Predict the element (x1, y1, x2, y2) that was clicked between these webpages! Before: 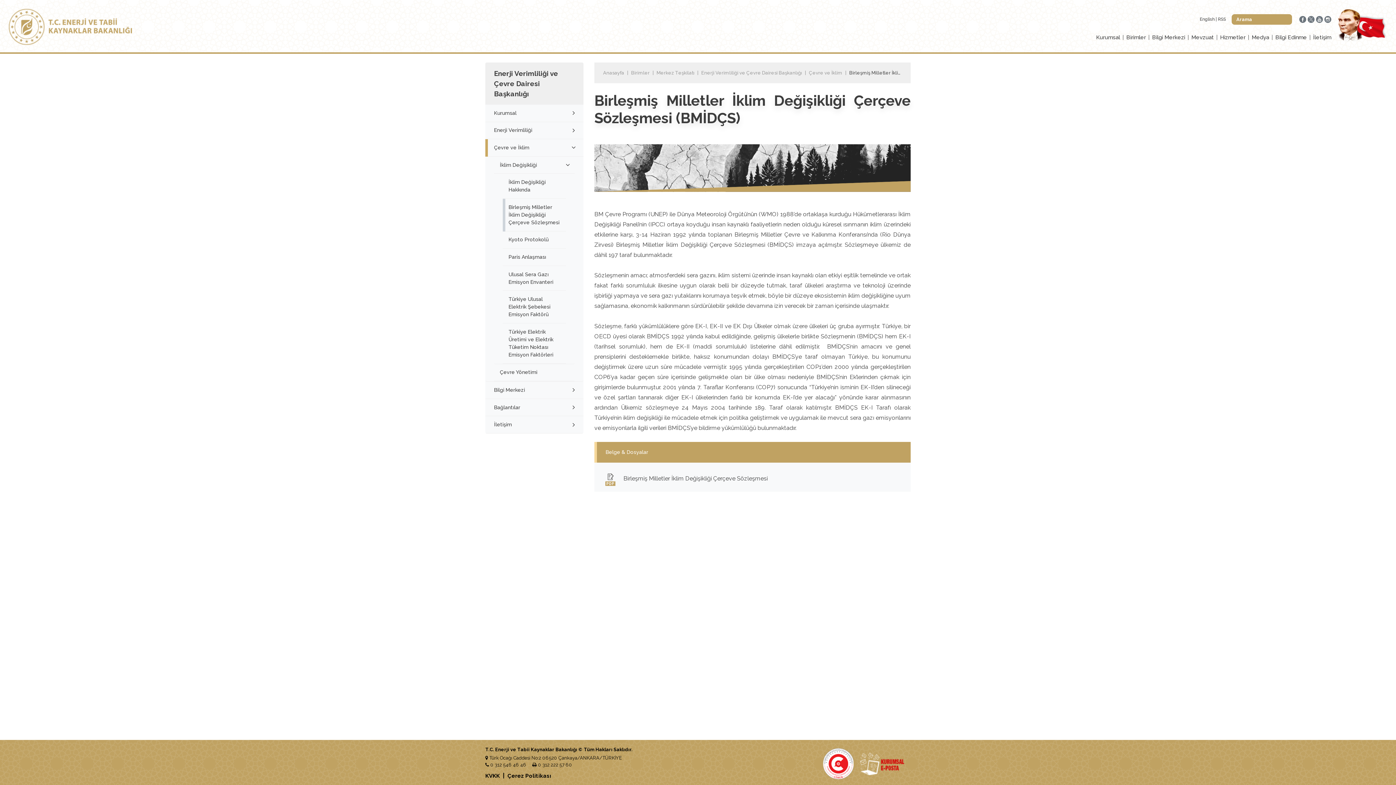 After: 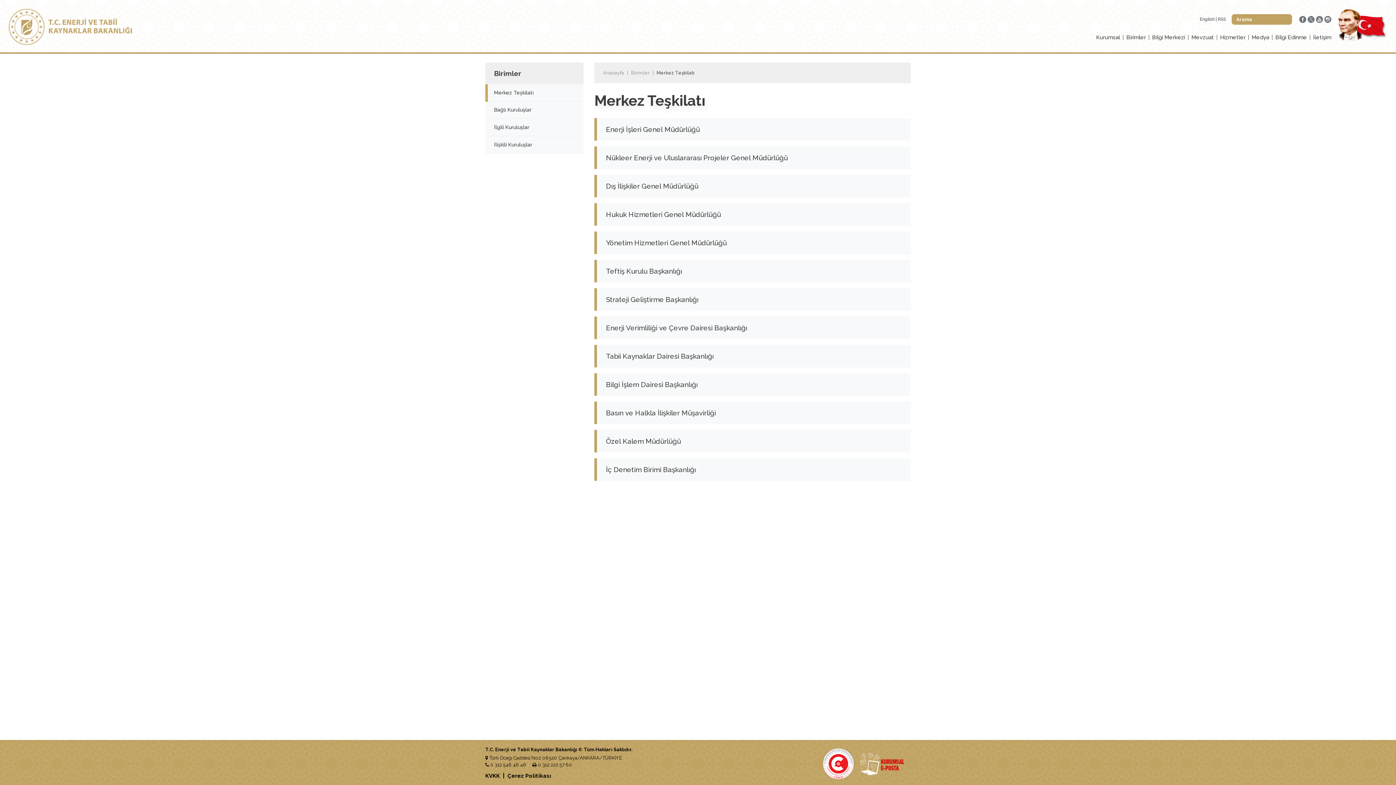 Action: bbox: (656, 69, 694, 76) label: Merkez Teşkilatı